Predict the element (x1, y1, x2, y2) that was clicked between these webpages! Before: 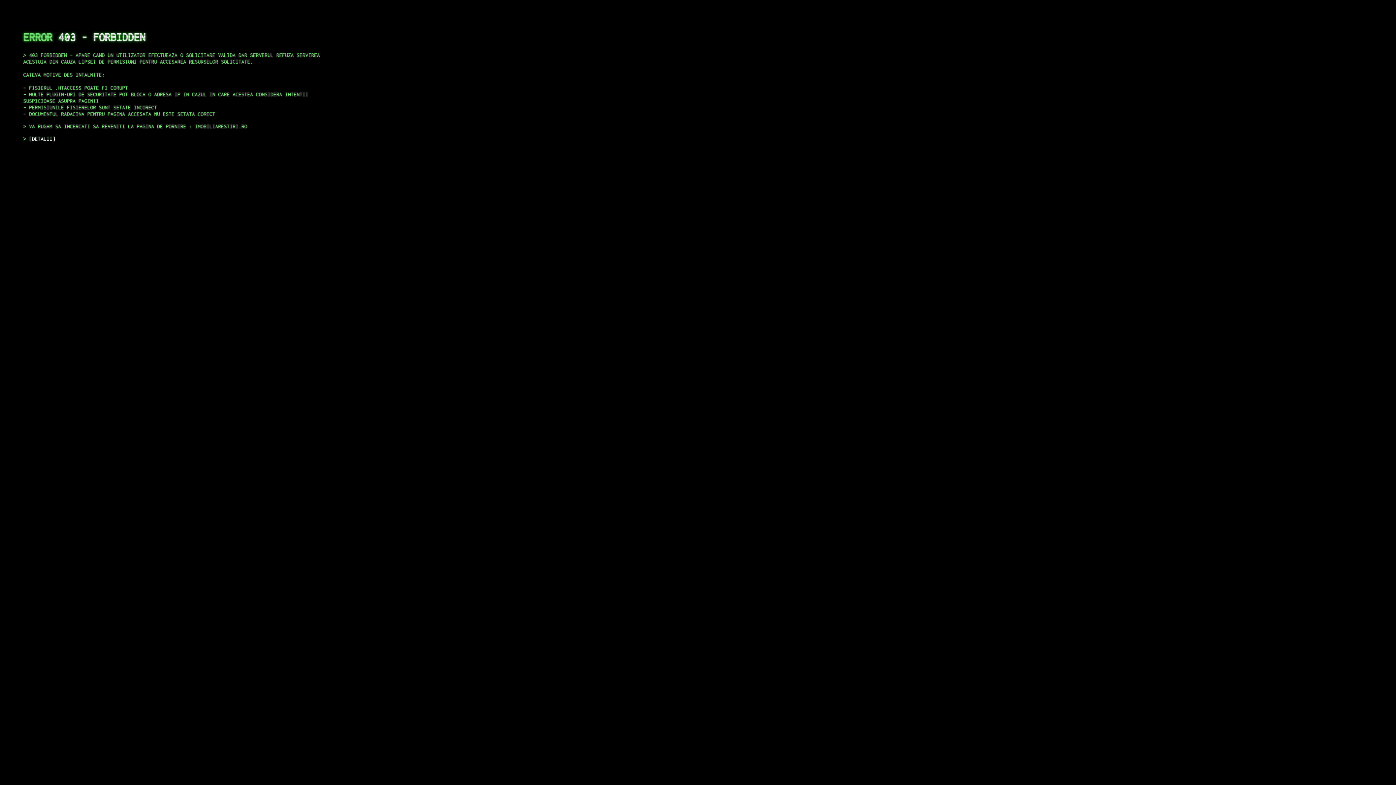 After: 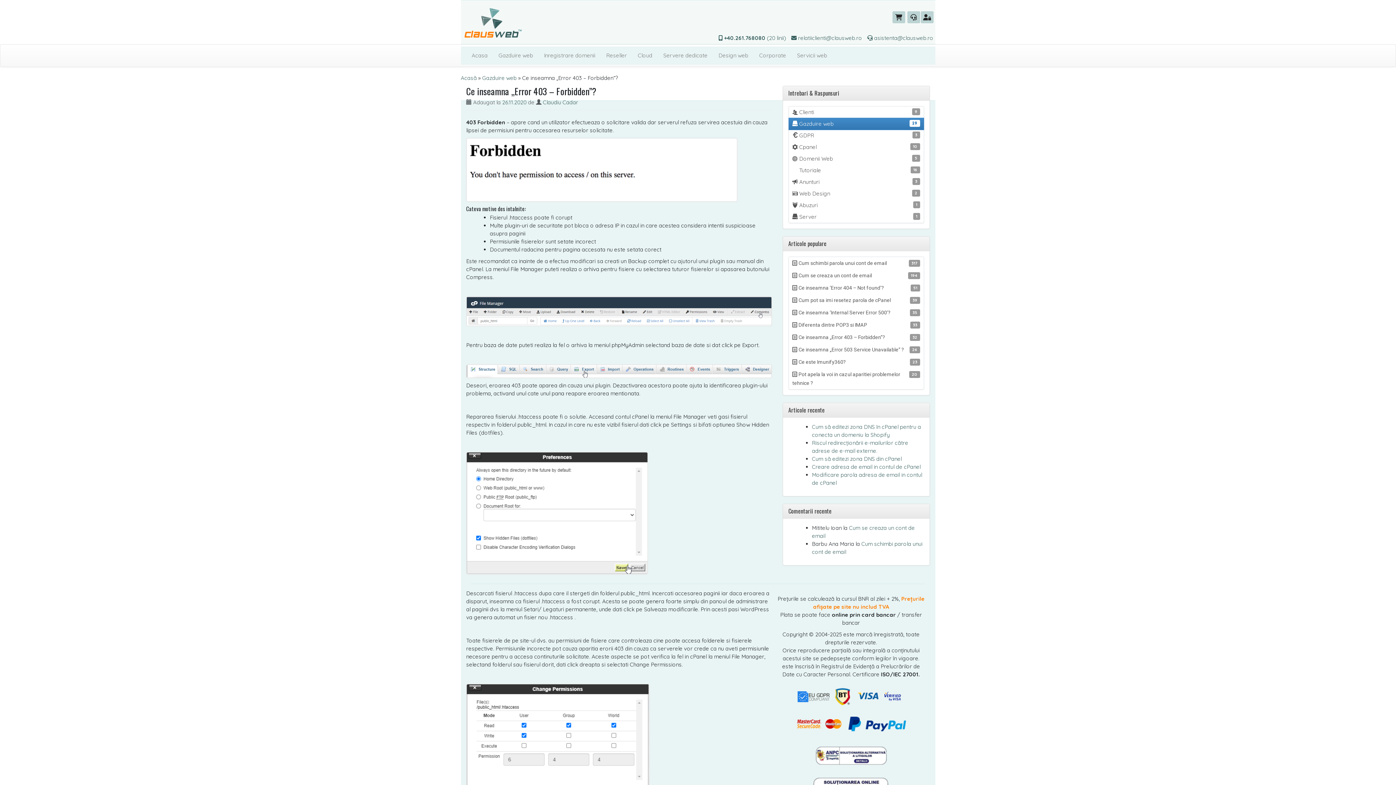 Action: label: DETALII bbox: (29, 135, 55, 141)